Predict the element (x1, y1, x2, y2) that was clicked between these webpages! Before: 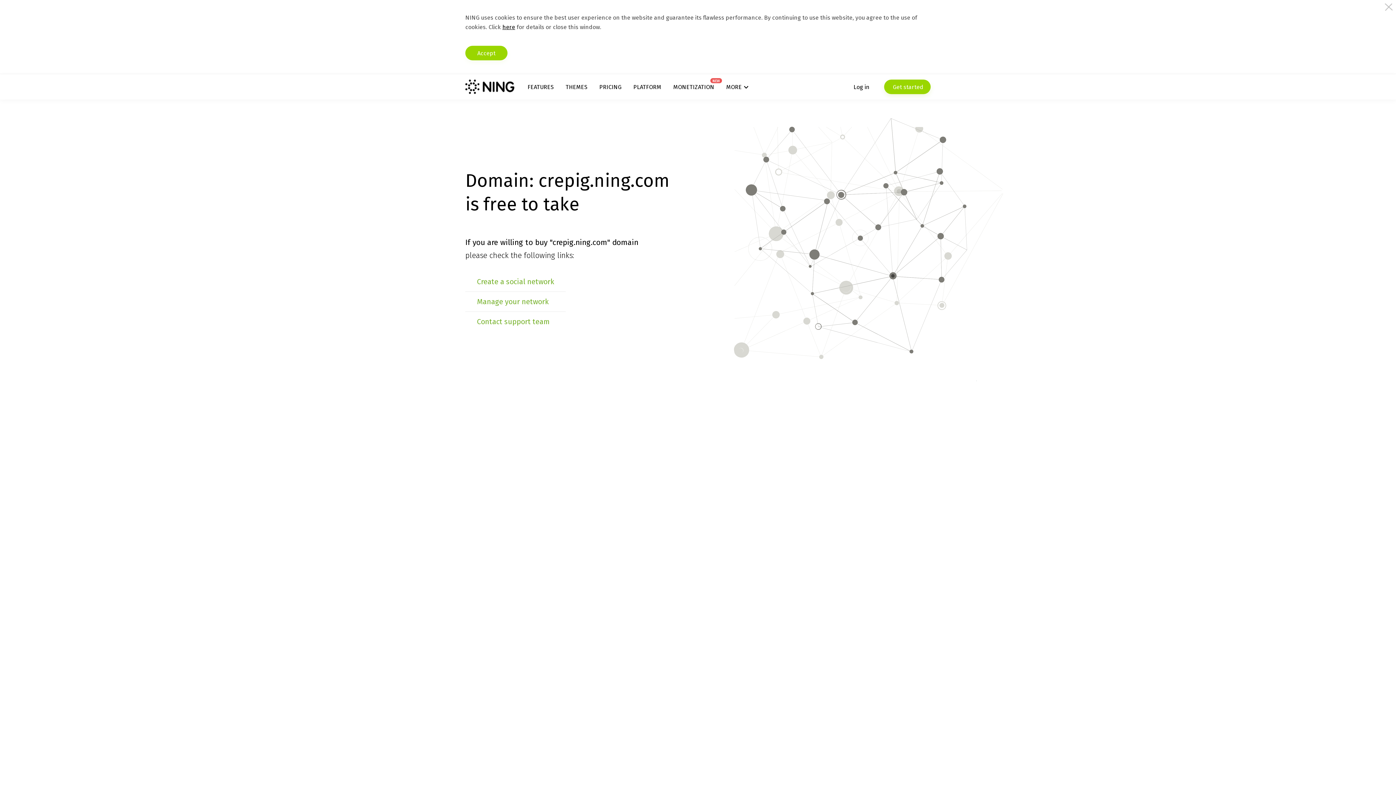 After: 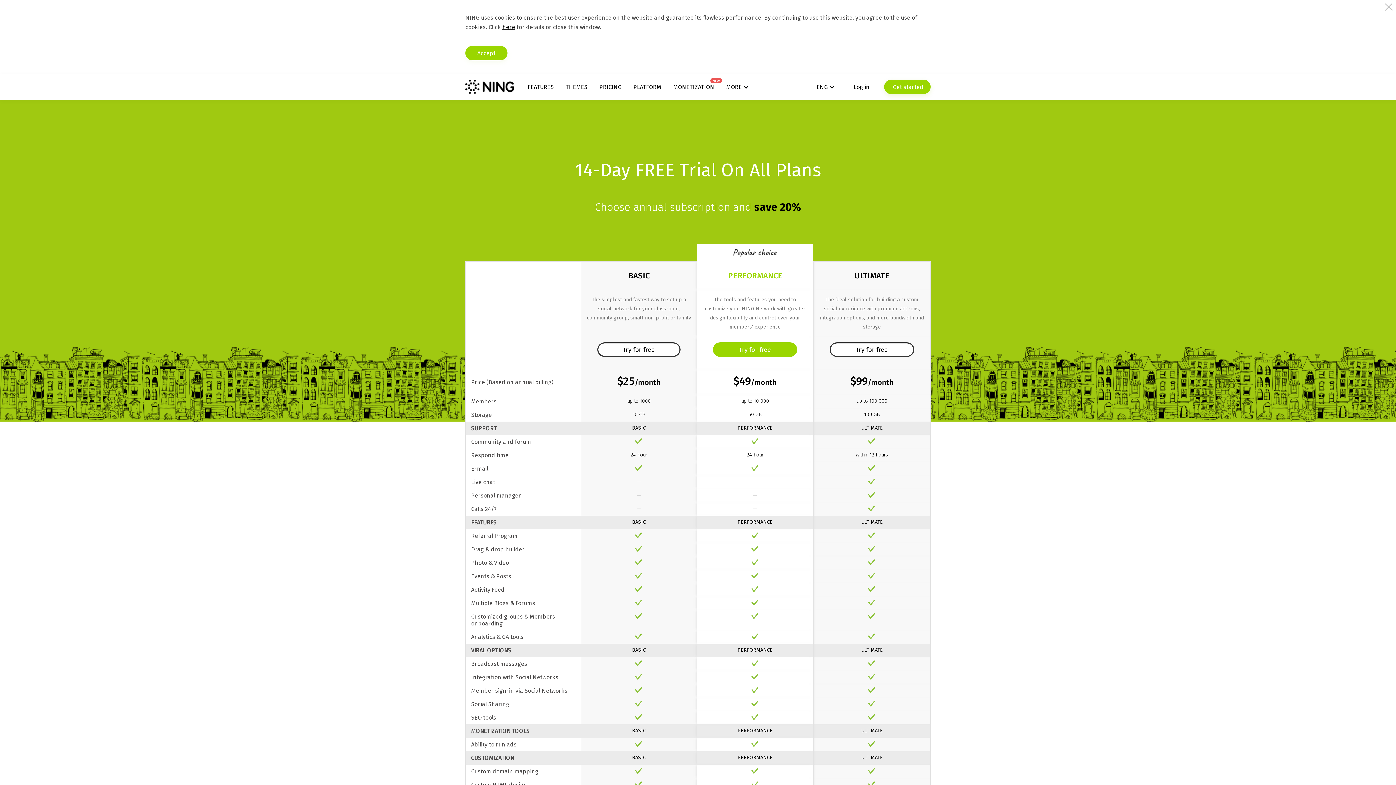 Action: bbox: (599, 83, 621, 90) label: PRICING